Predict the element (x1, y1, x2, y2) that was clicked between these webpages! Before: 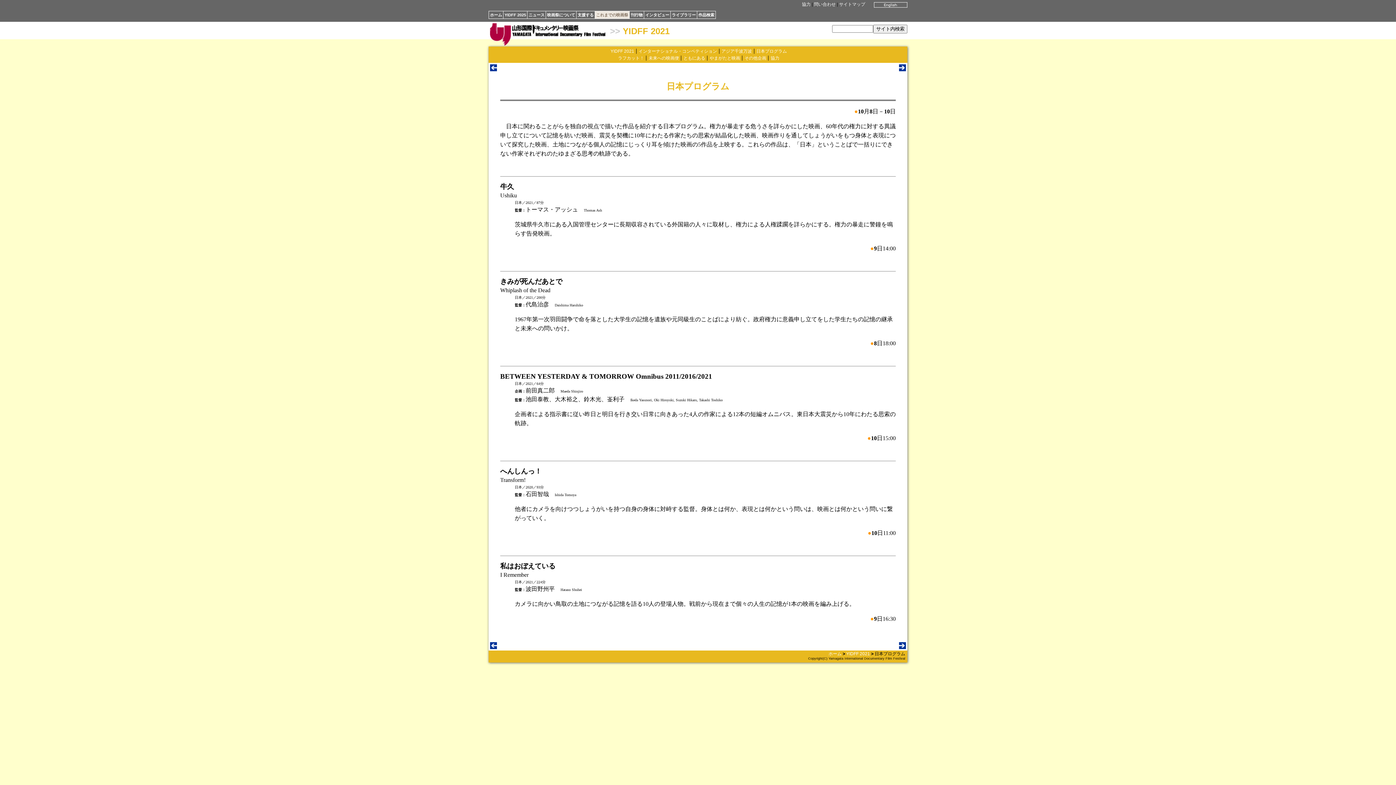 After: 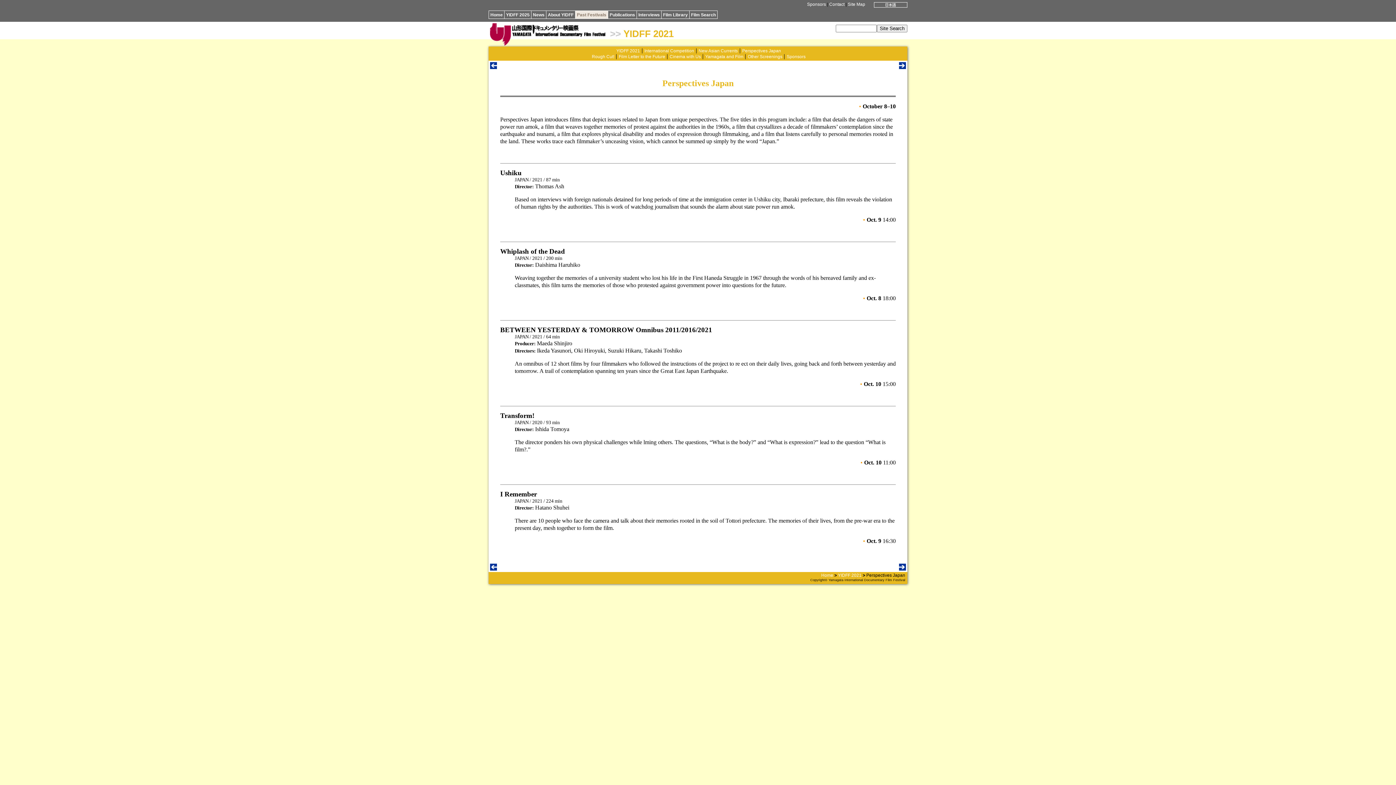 Action: bbox: (874, 2, 907, 8)